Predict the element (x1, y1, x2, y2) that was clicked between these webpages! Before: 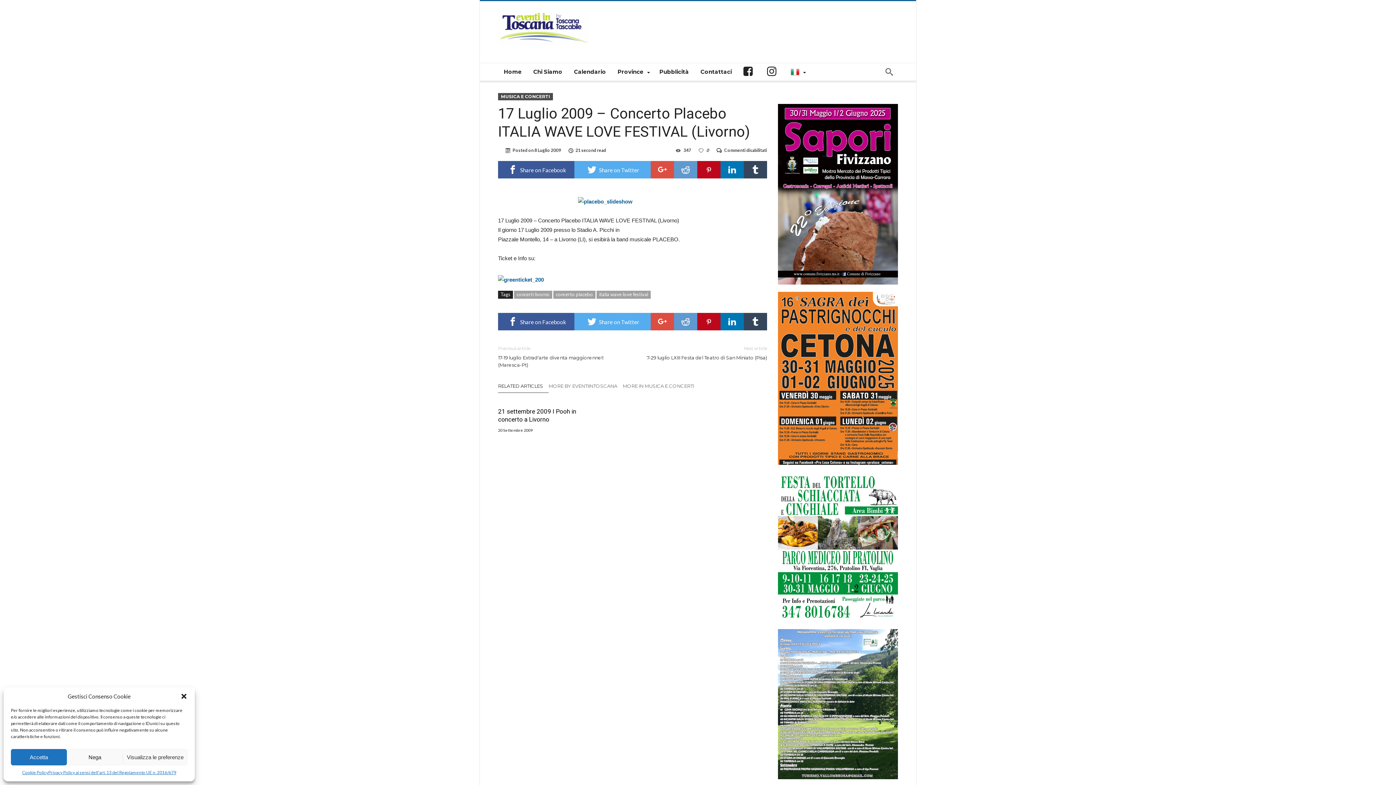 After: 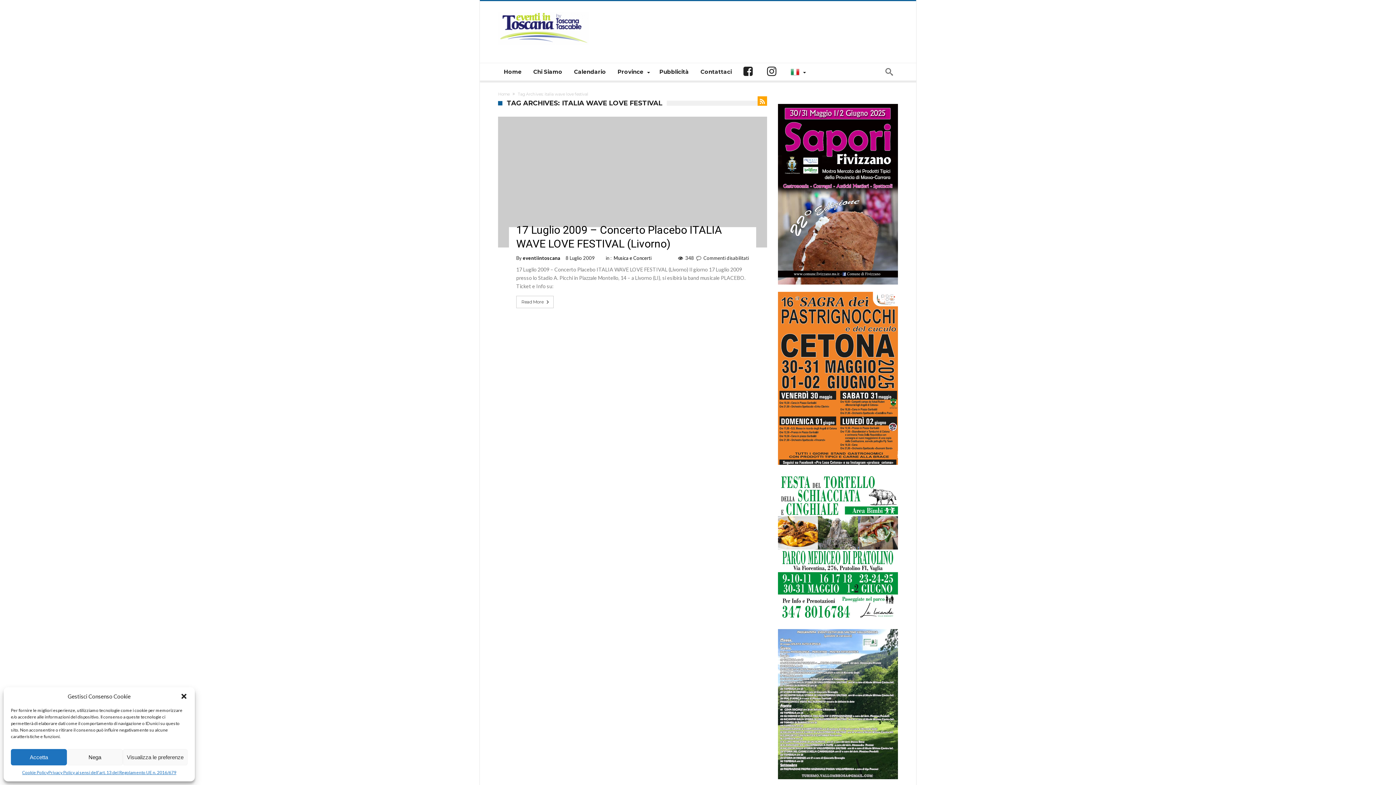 Action: bbox: (596, 290, 650, 298) label: italia wave love festival